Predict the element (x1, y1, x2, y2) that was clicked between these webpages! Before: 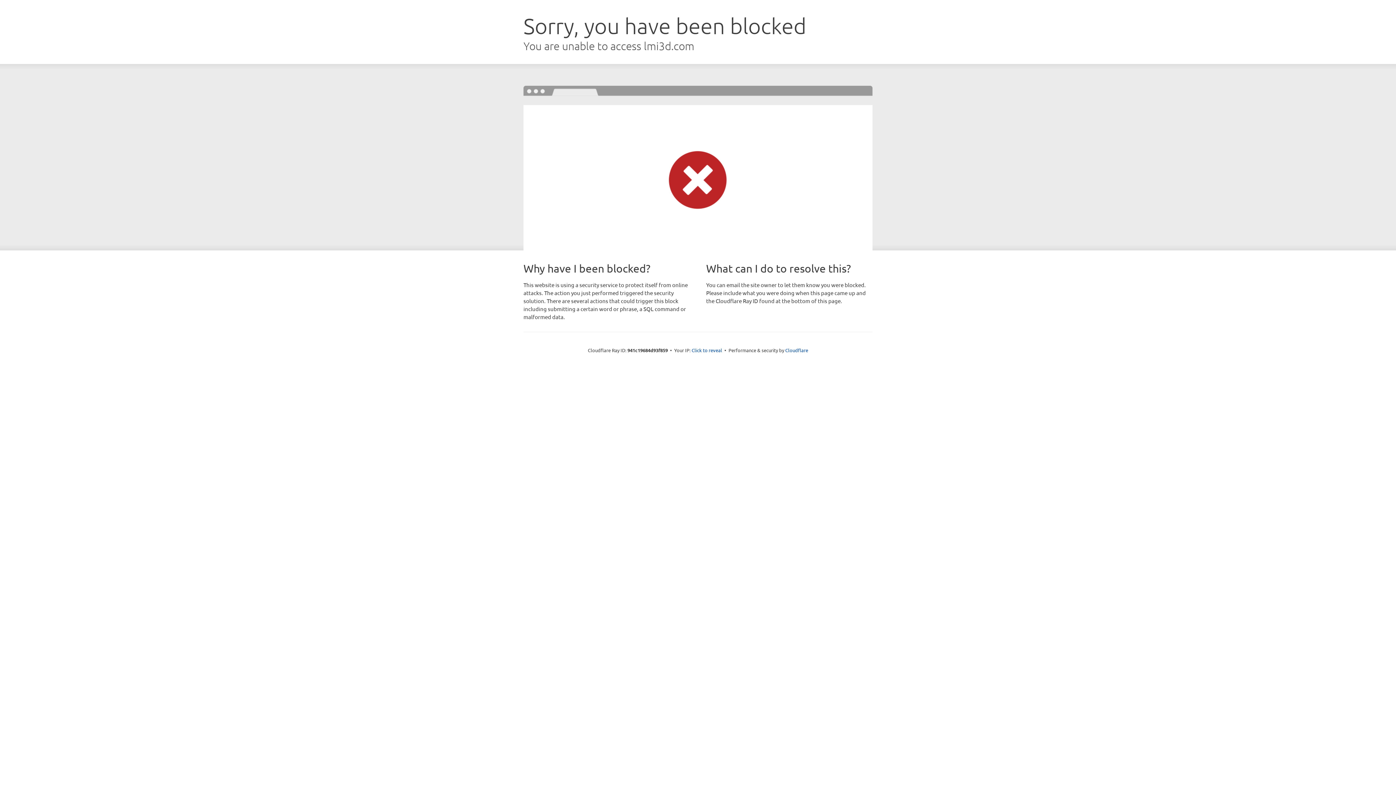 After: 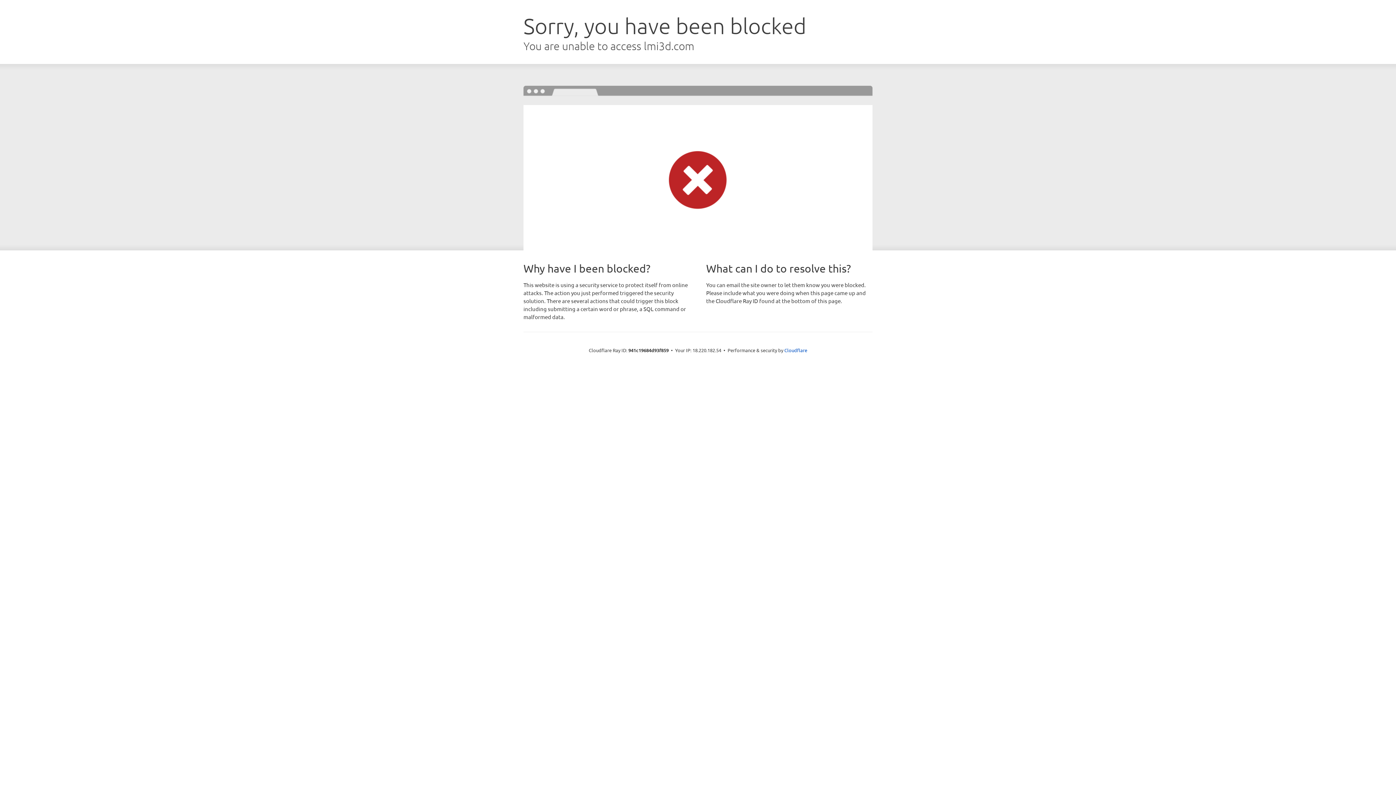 Action: label: Click to reveal bbox: (691, 346, 722, 353)